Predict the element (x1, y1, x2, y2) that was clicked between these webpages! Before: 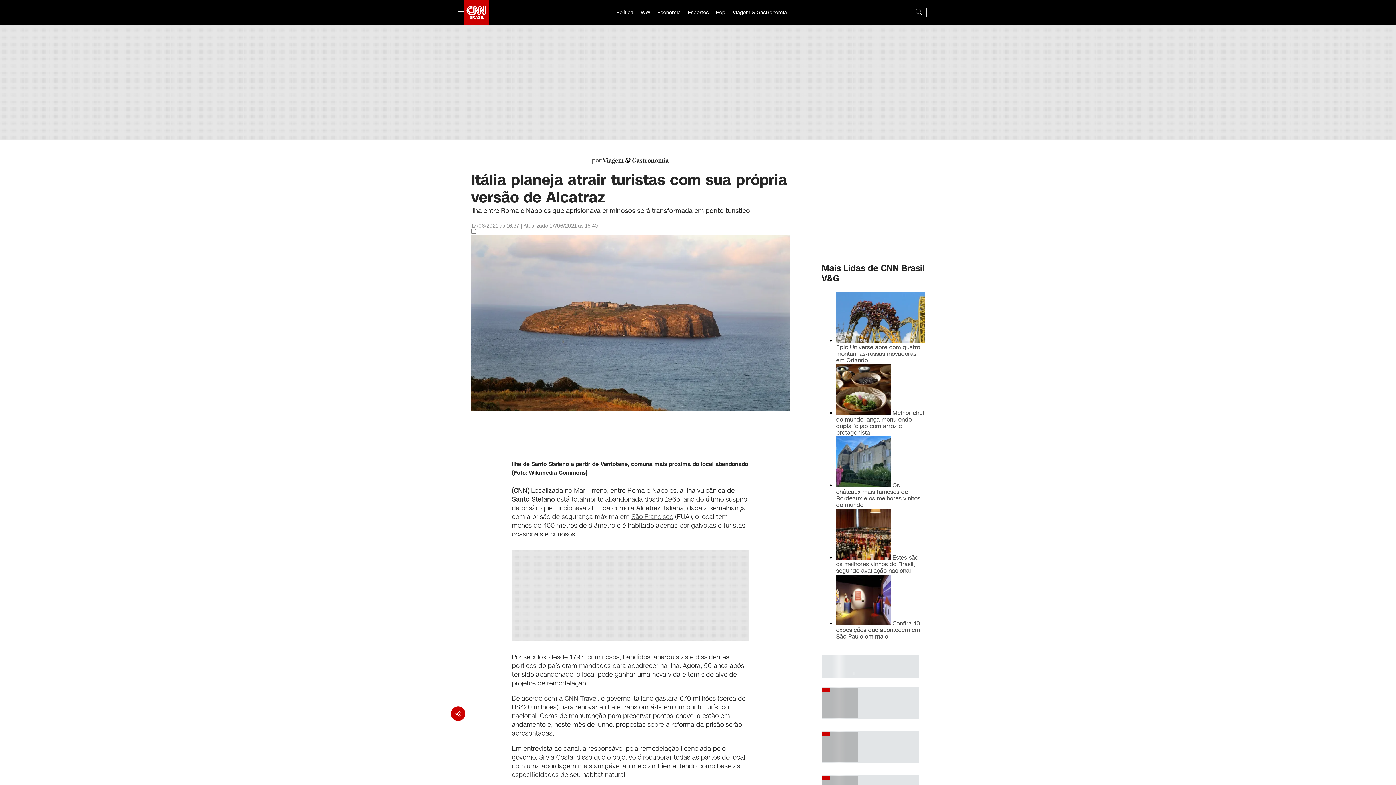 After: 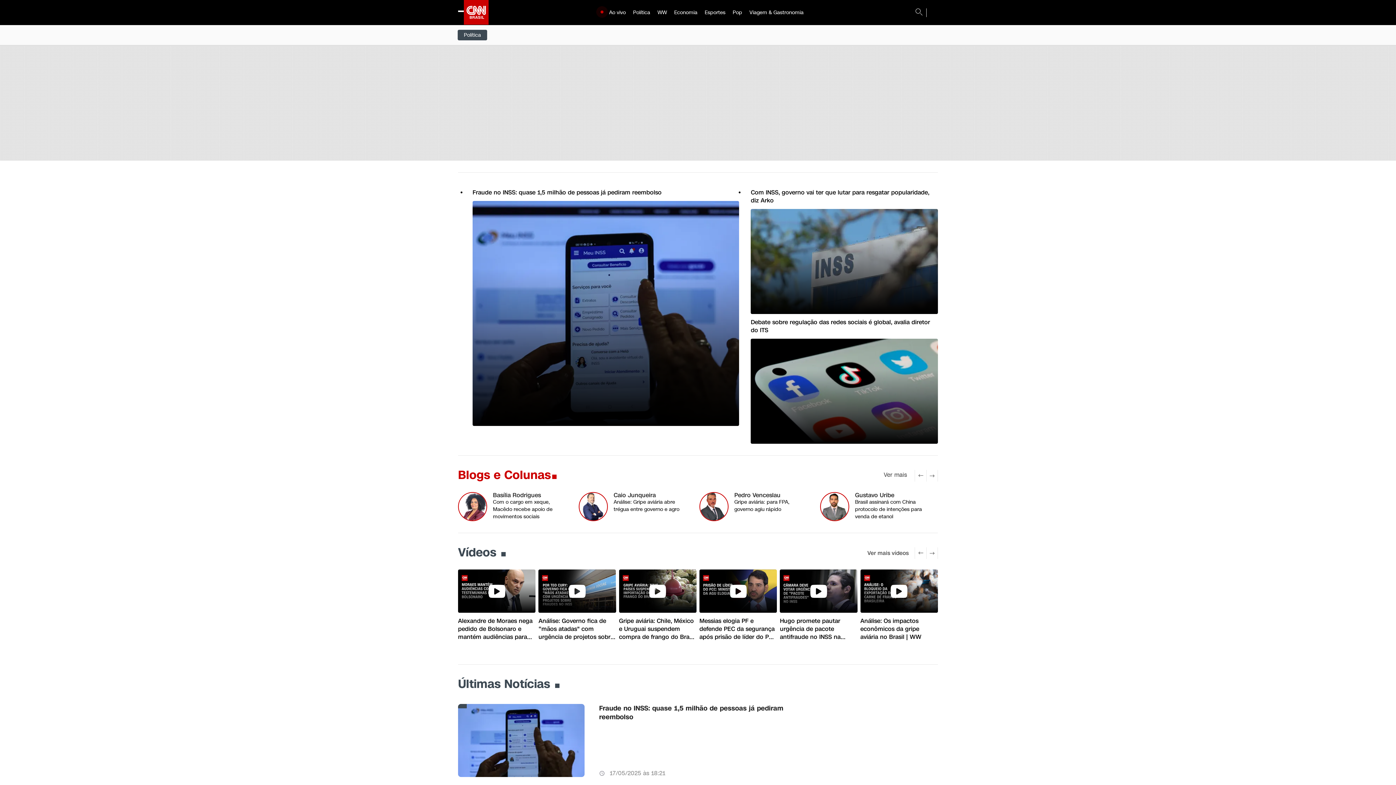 Action: label: Política bbox: (612, 1, 637, 24)